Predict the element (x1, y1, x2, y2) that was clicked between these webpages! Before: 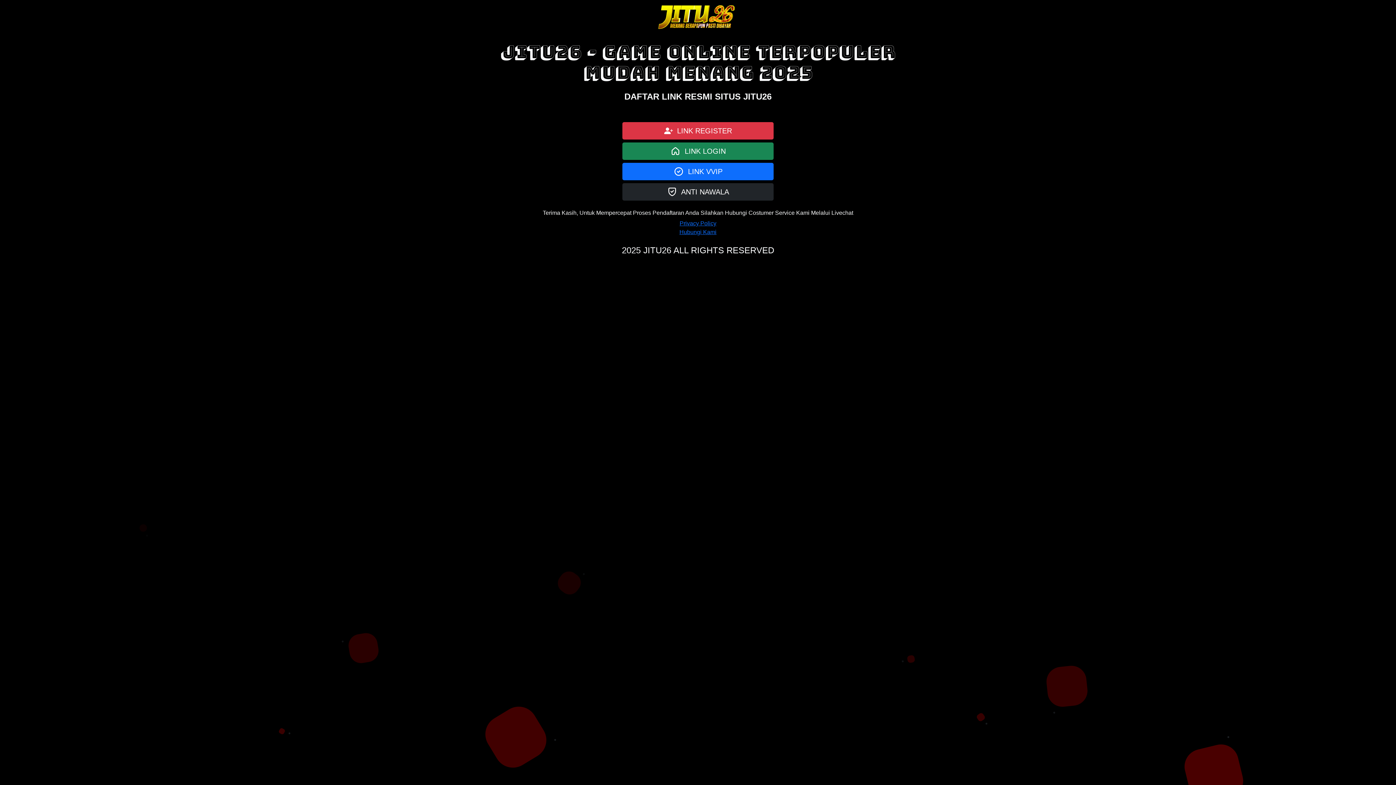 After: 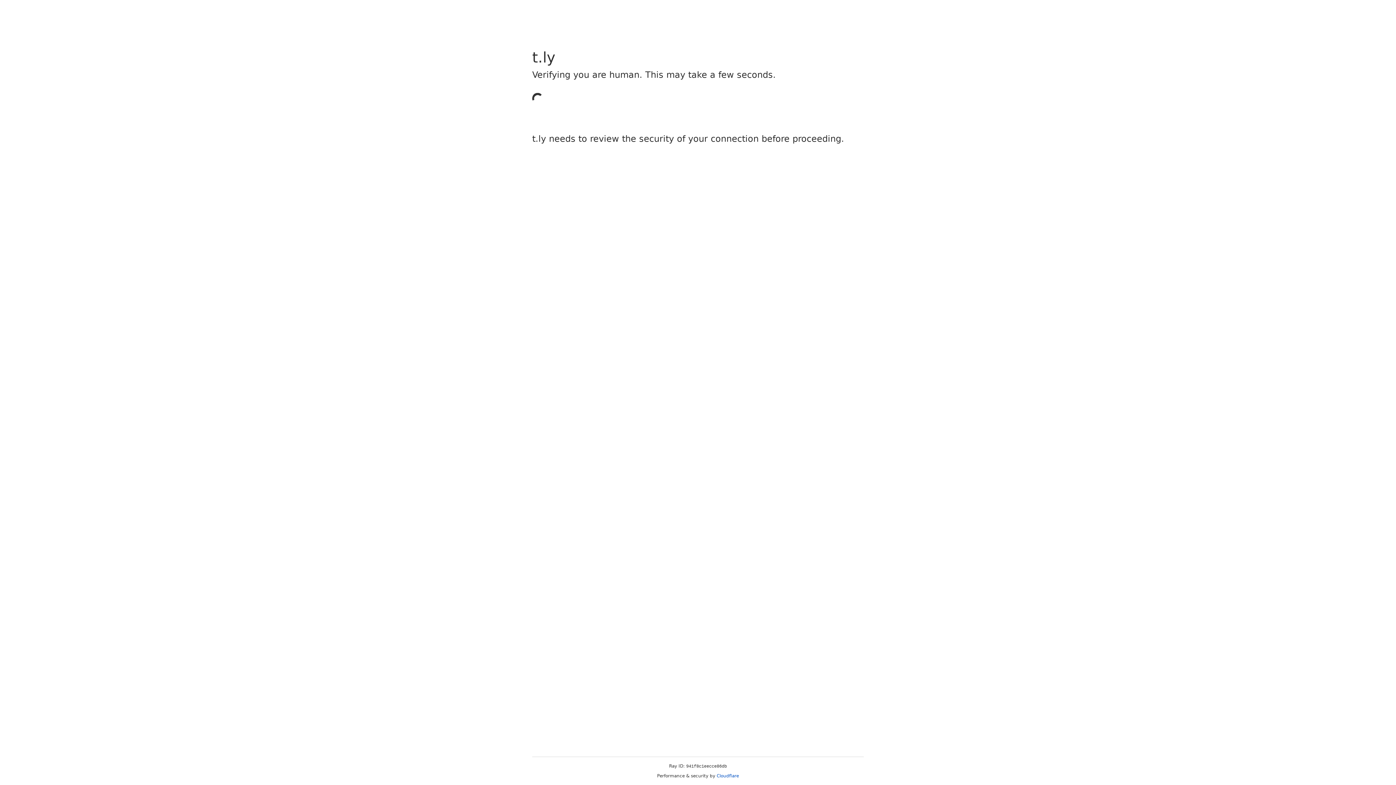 Action: label:   LINK LOGIN bbox: (622, 142, 773, 160)